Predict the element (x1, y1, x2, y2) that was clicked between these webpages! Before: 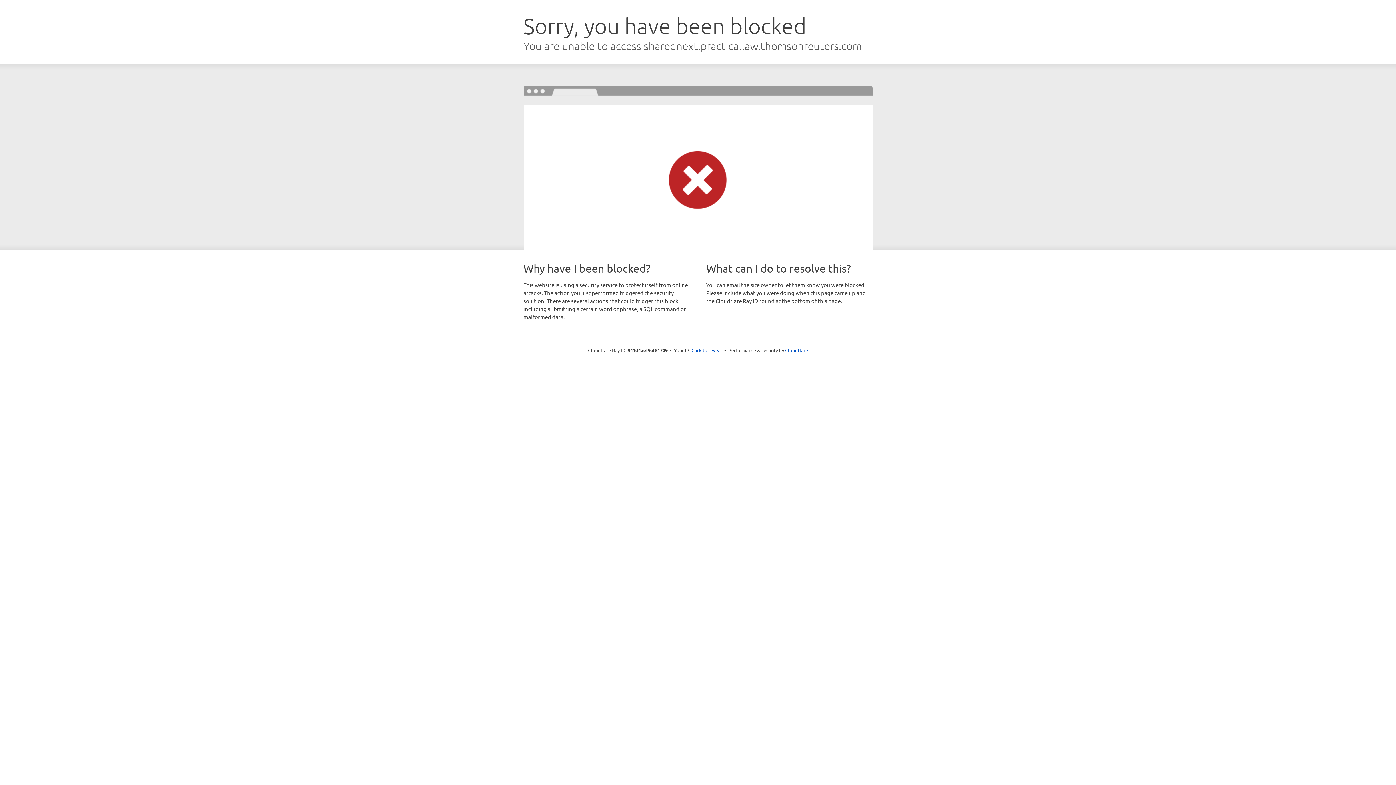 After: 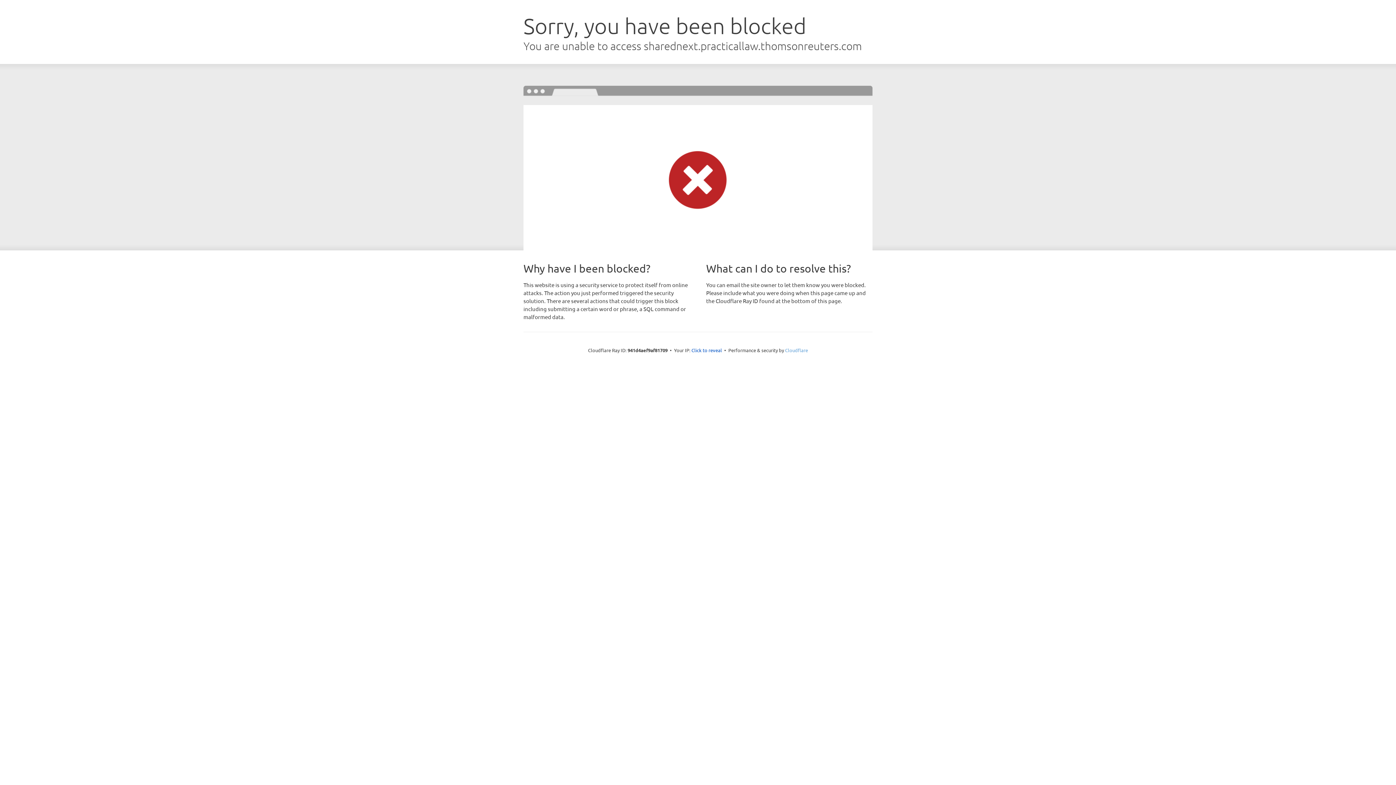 Action: label: Cloudflare bbox: (785, 347, 808, 353)